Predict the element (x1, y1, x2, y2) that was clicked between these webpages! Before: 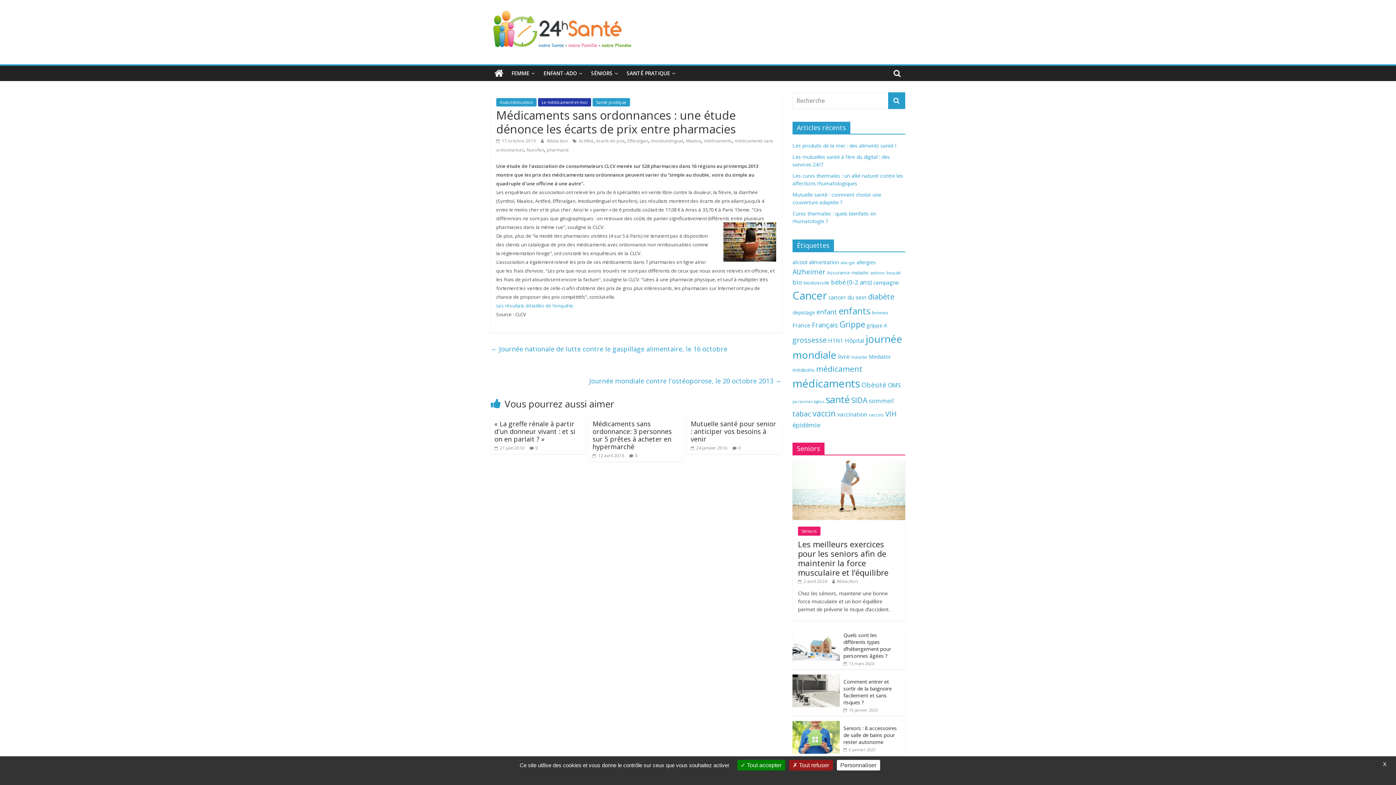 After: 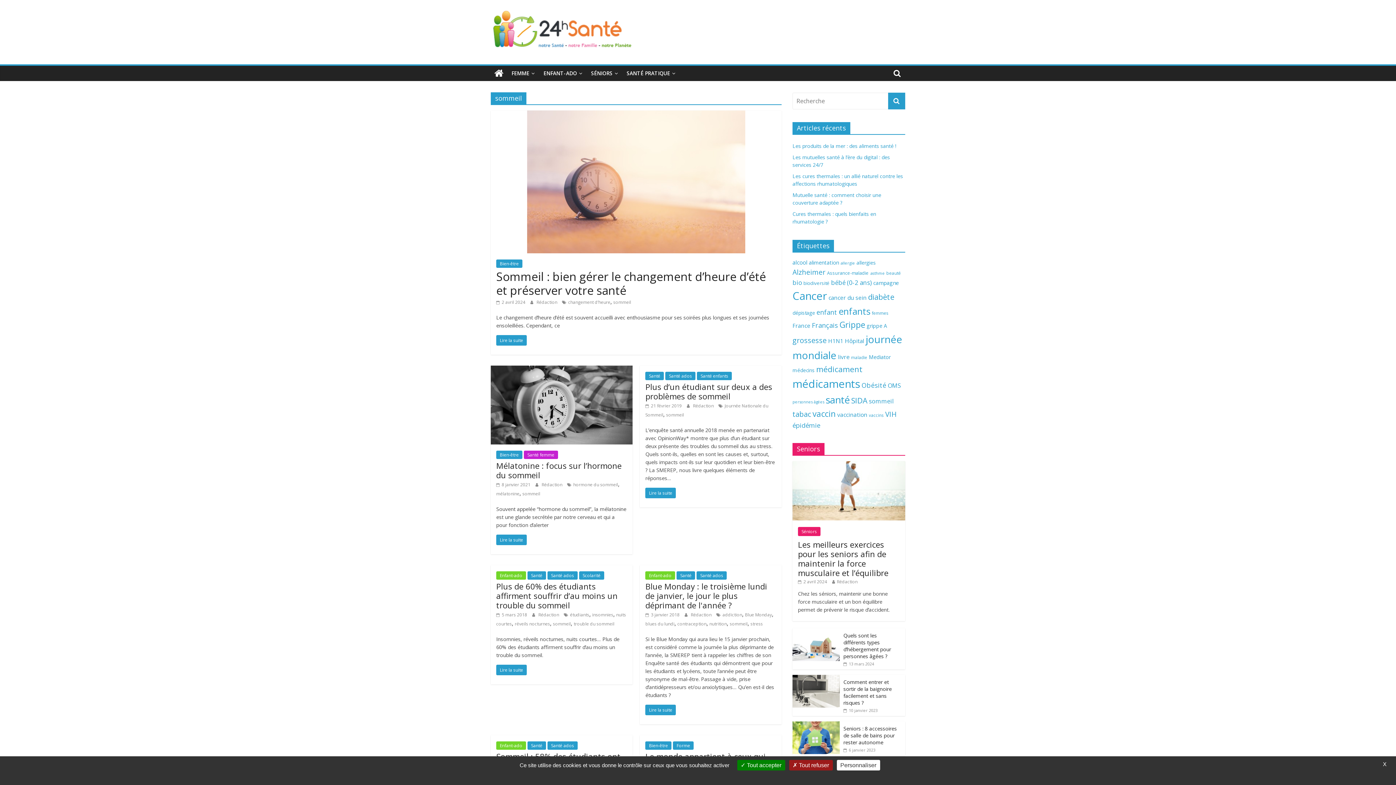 Action: bbox: (869, 396, 893, 405) label: sommeil (89 éléments)